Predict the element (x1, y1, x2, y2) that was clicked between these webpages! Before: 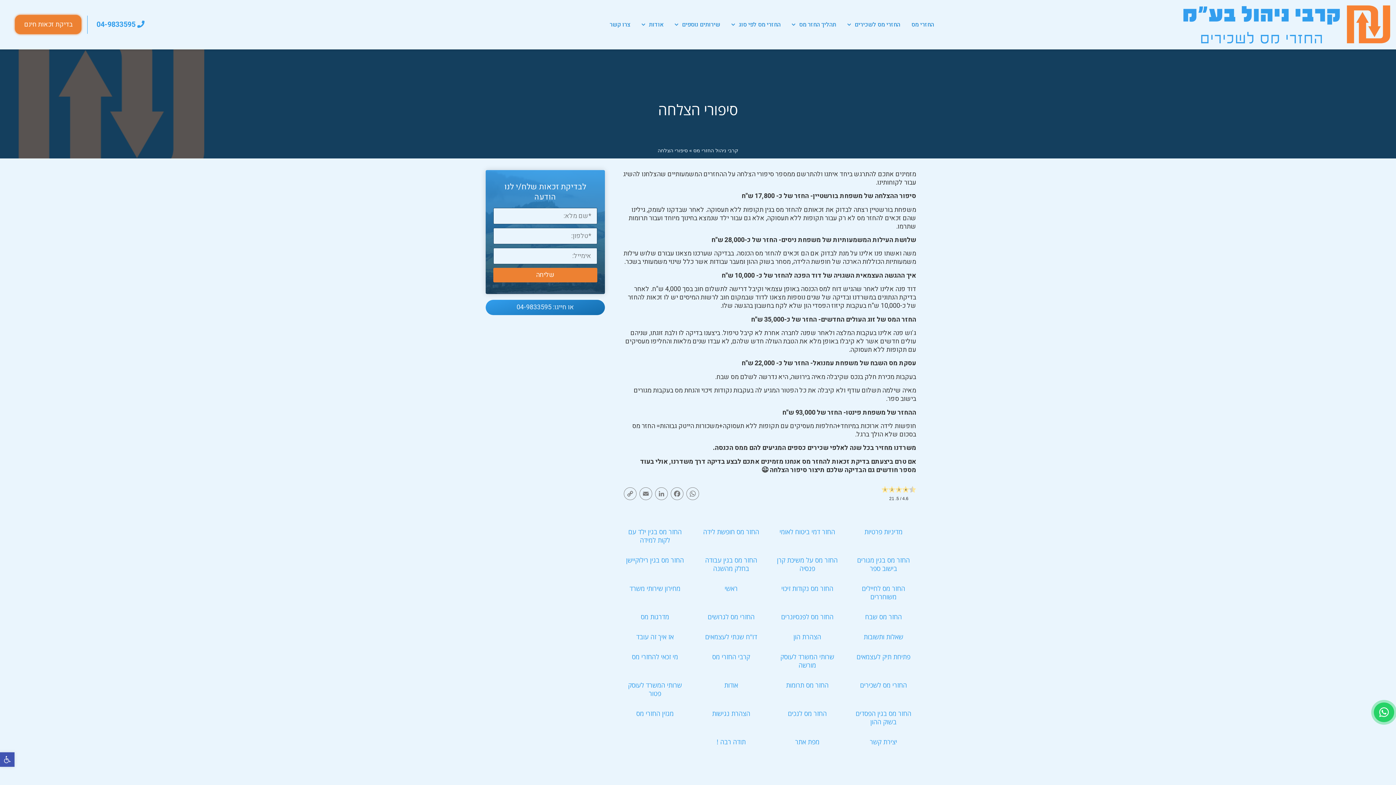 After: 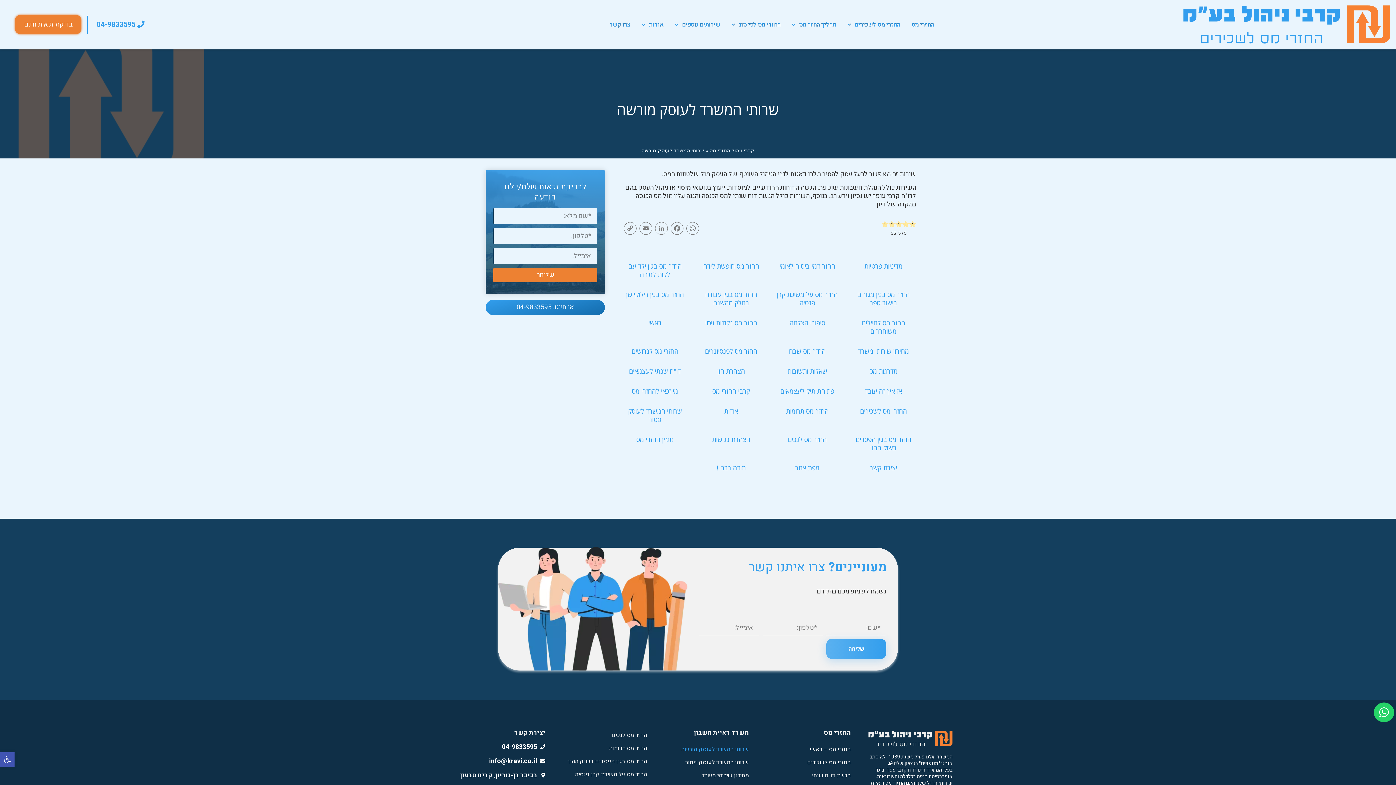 Action: label: שרותי המשרד לעוסק מורשה bbox: (780, 652, 834, 669)